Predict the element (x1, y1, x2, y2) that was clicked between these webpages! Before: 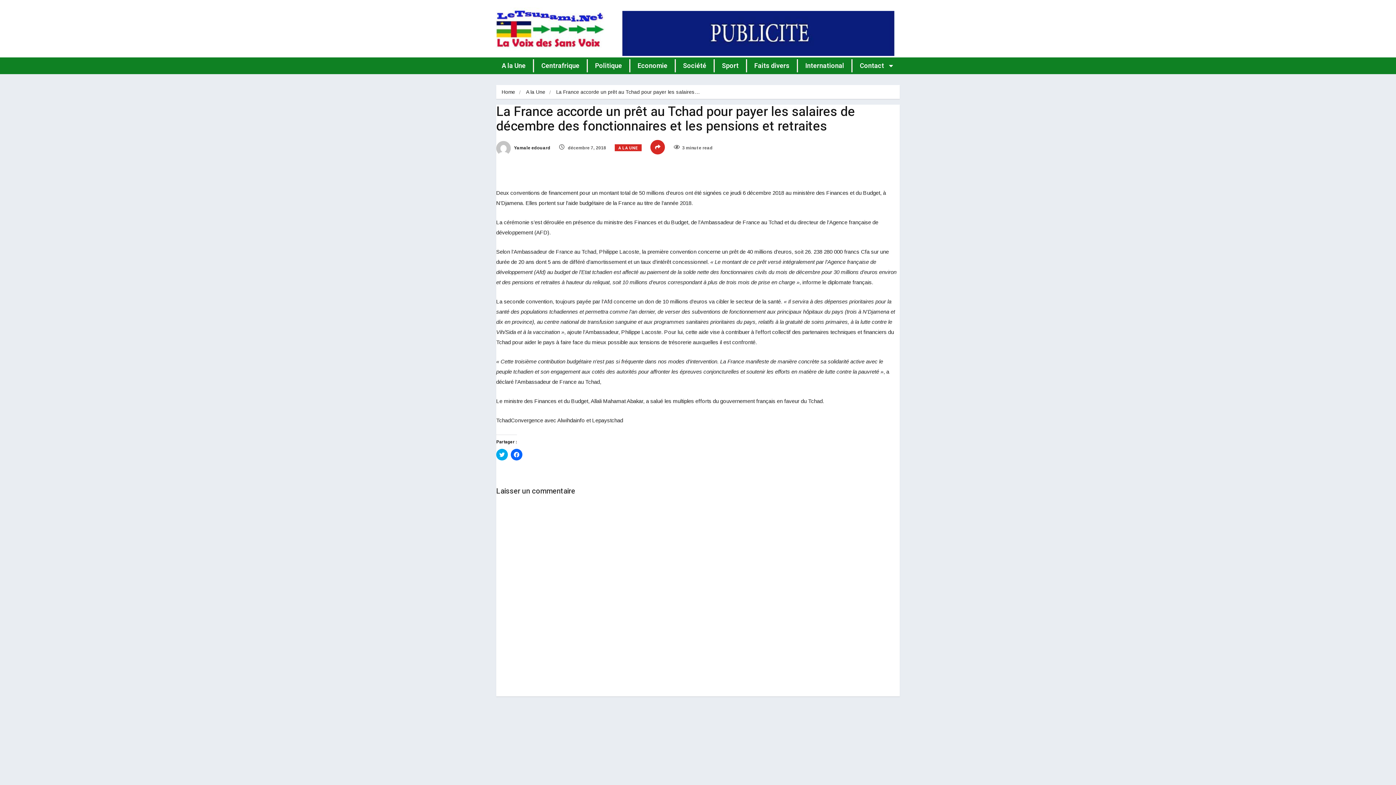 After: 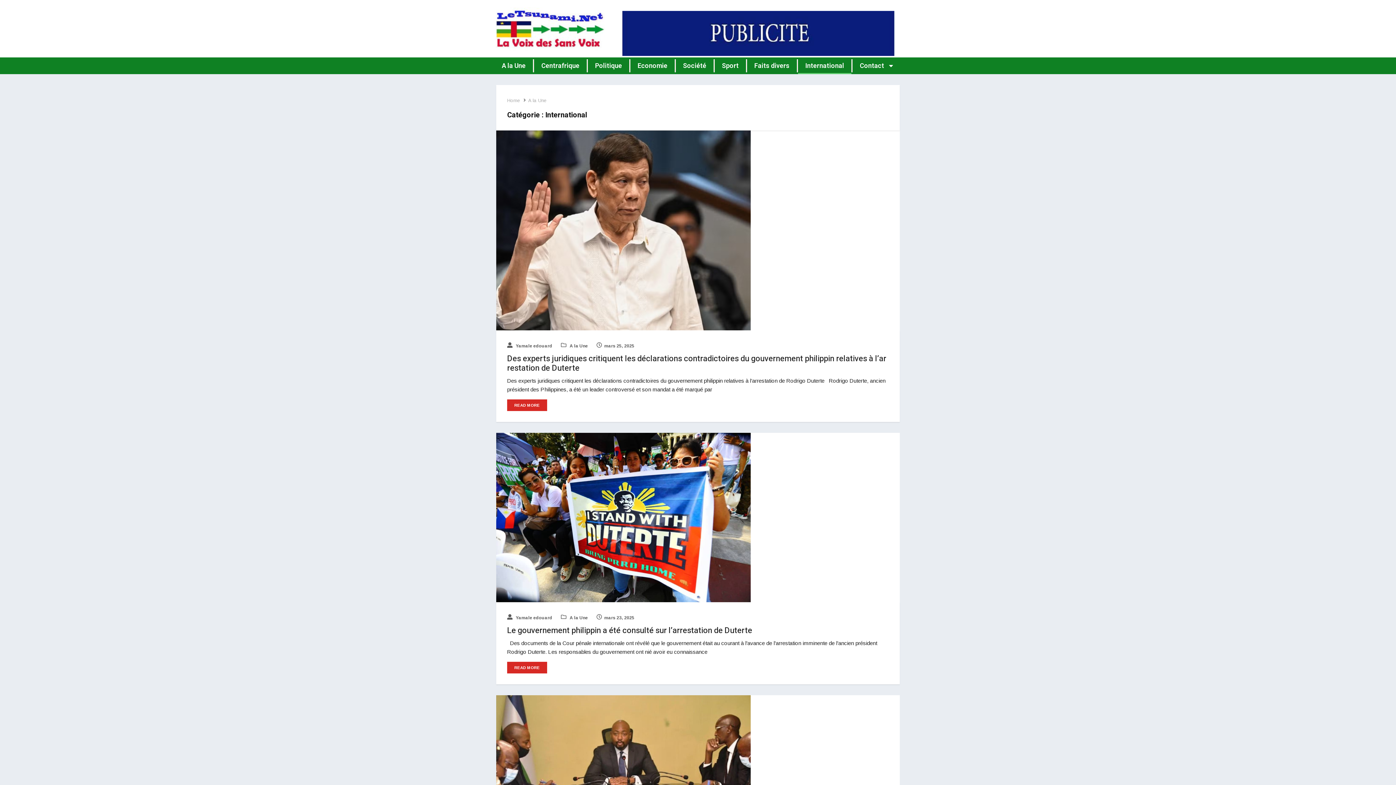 Action: label: International bbox: (798, 57, 851, 74)